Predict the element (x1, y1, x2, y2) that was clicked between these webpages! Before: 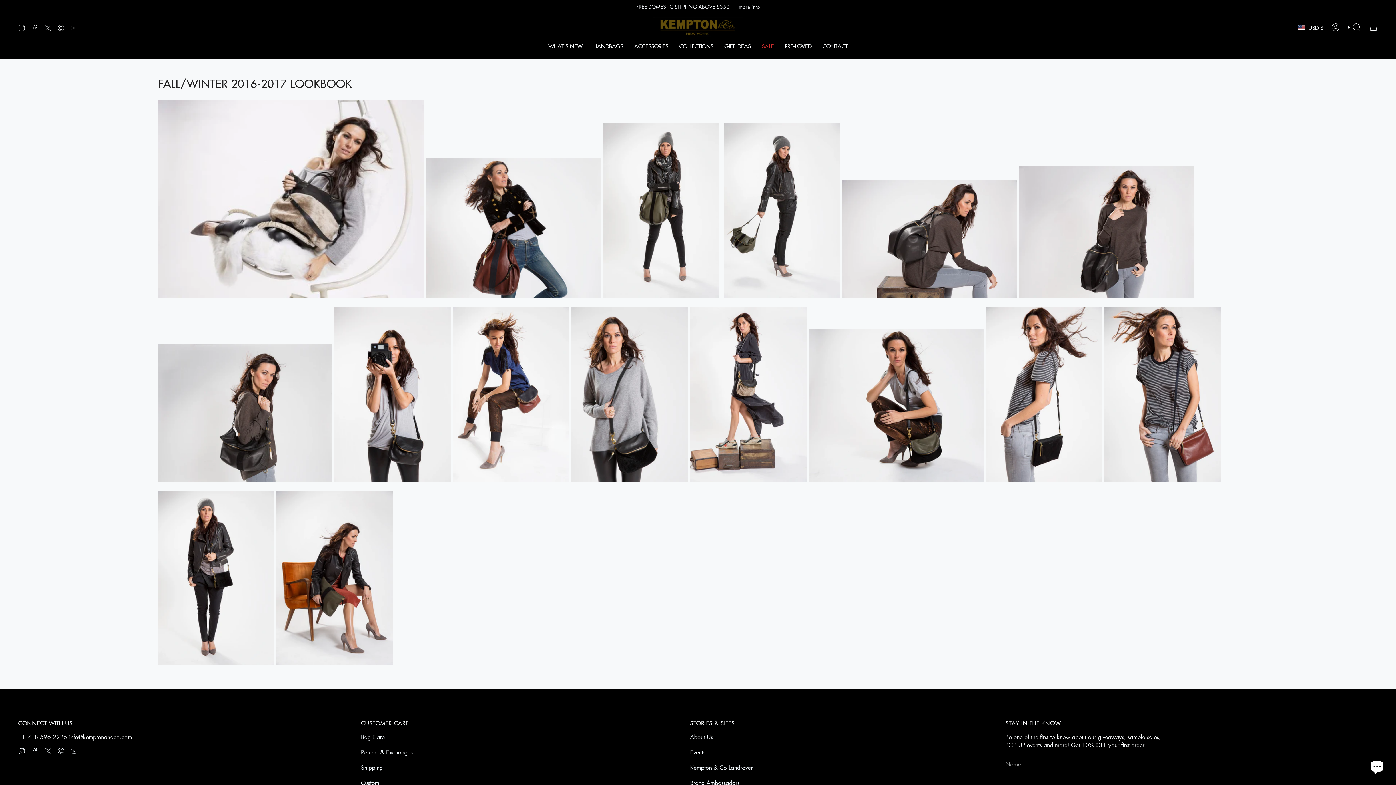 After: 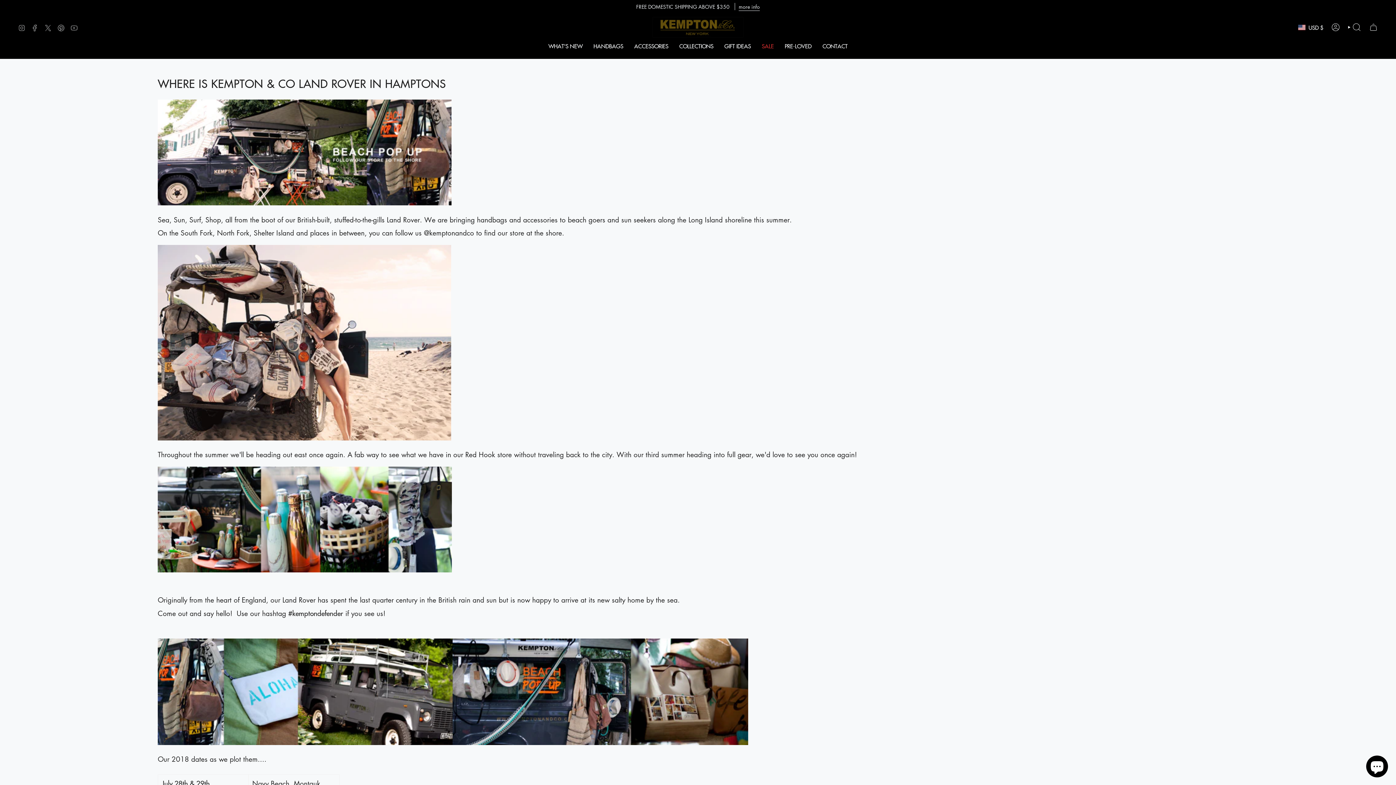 Action: bbox: (690, 764, 752, 772) label: Kempton & Co Landrover